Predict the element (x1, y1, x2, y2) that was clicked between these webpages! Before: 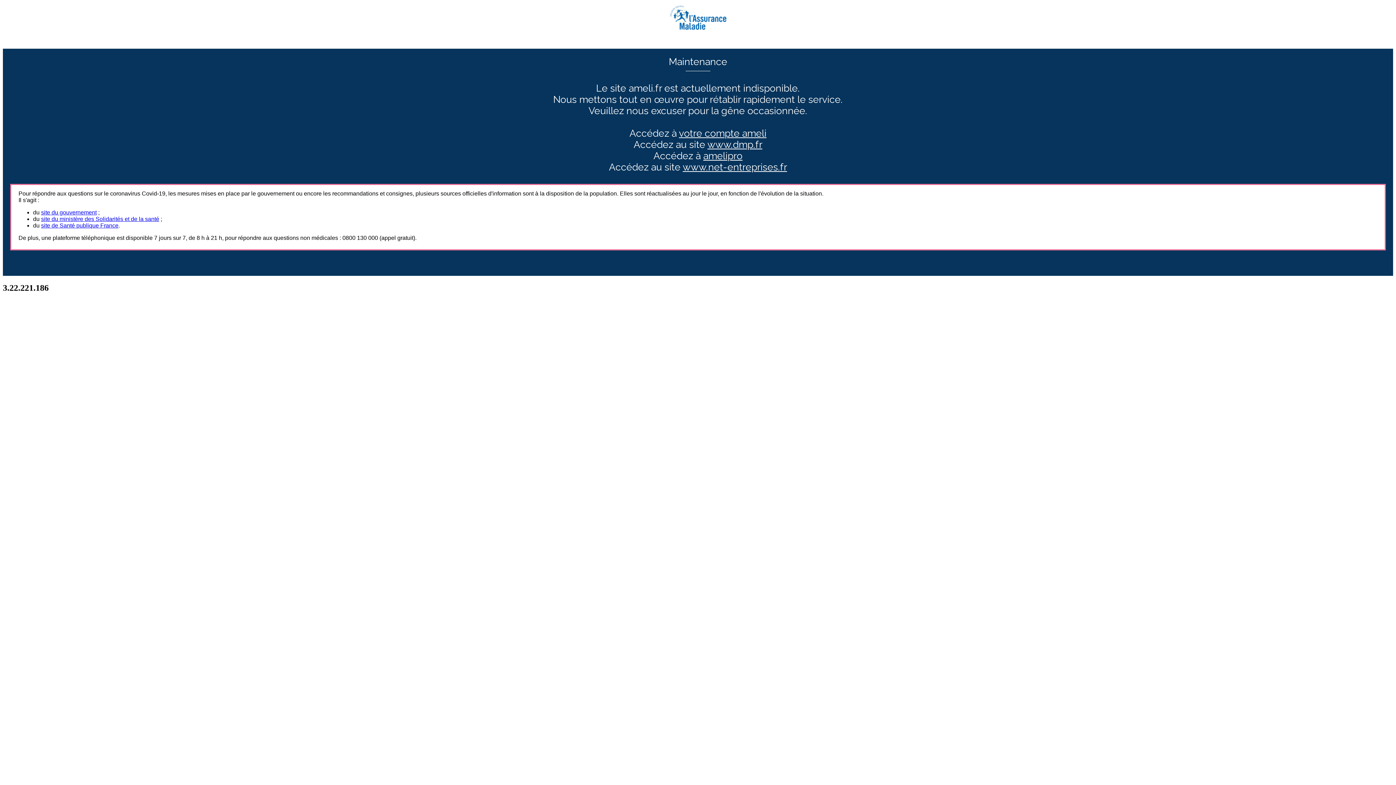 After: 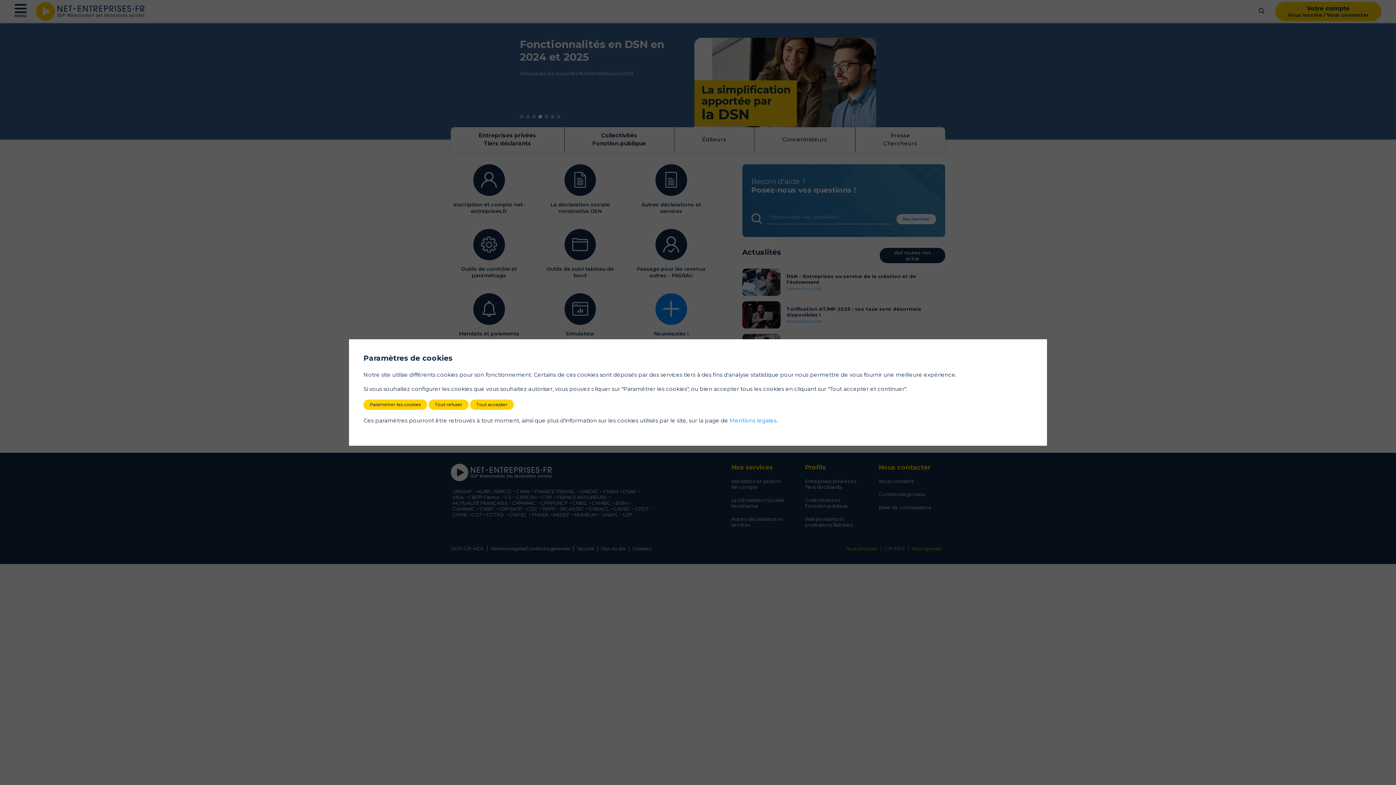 Action: label: www.net-entreprises.fr bbox: (682, 161, 787, 172)